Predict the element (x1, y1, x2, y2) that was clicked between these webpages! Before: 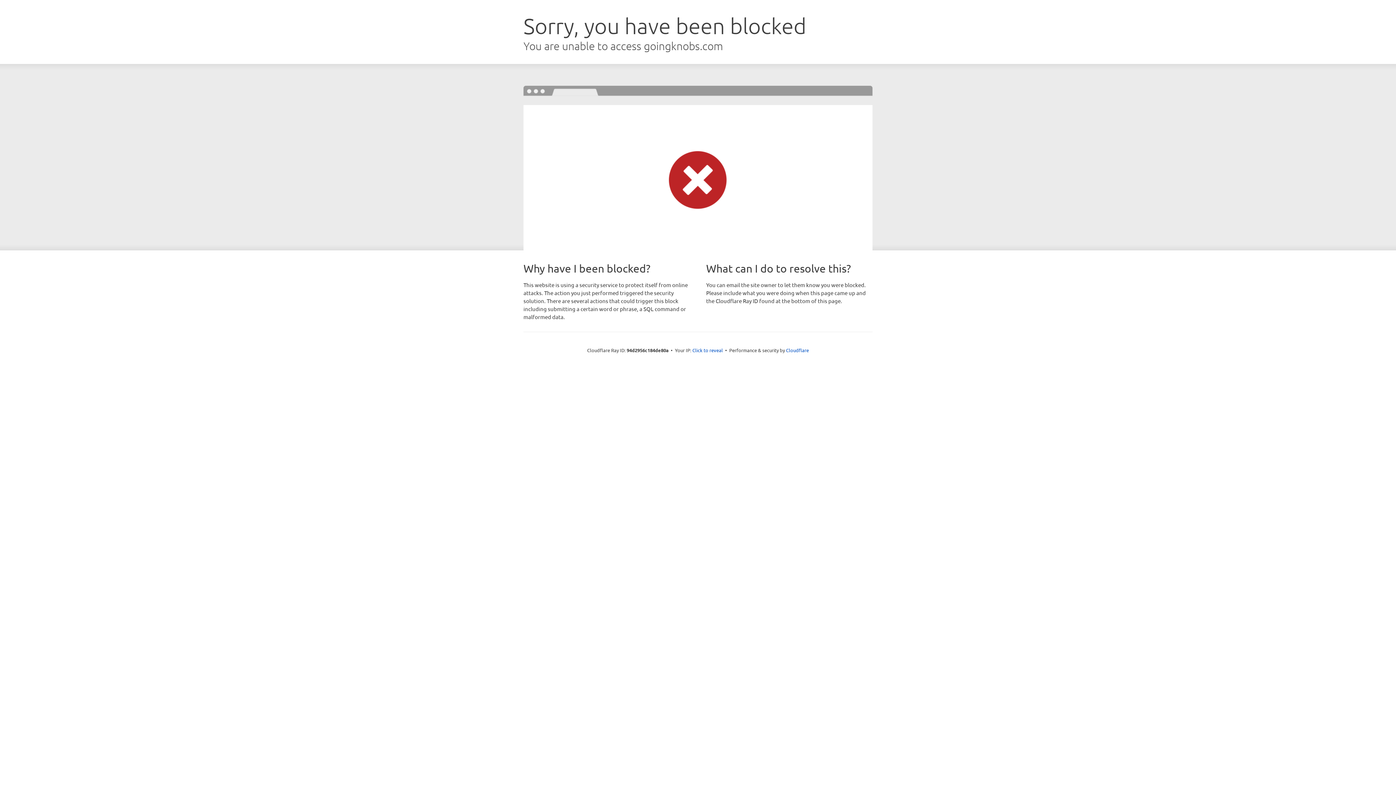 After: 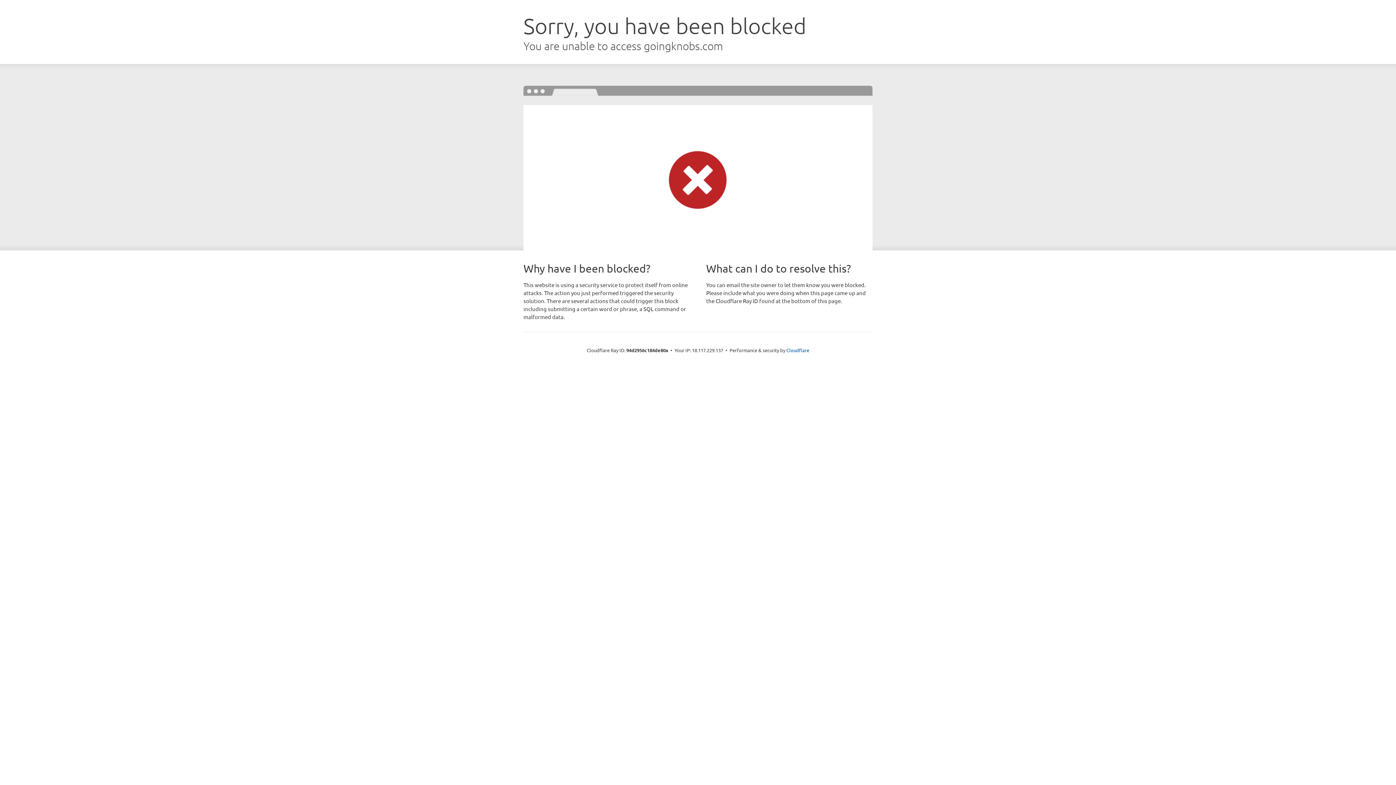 Action: label: Click to reveal bbox: (692, 346, 723, 353)